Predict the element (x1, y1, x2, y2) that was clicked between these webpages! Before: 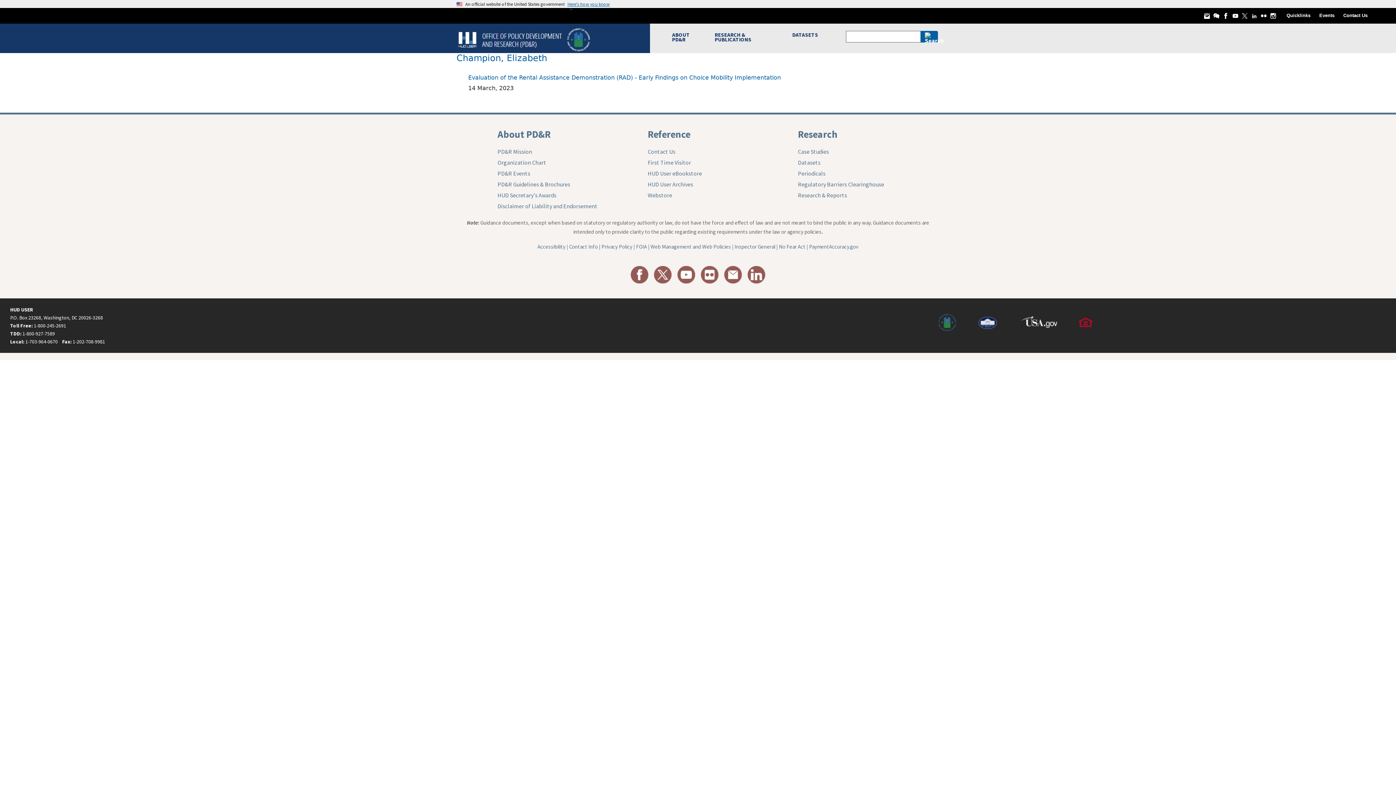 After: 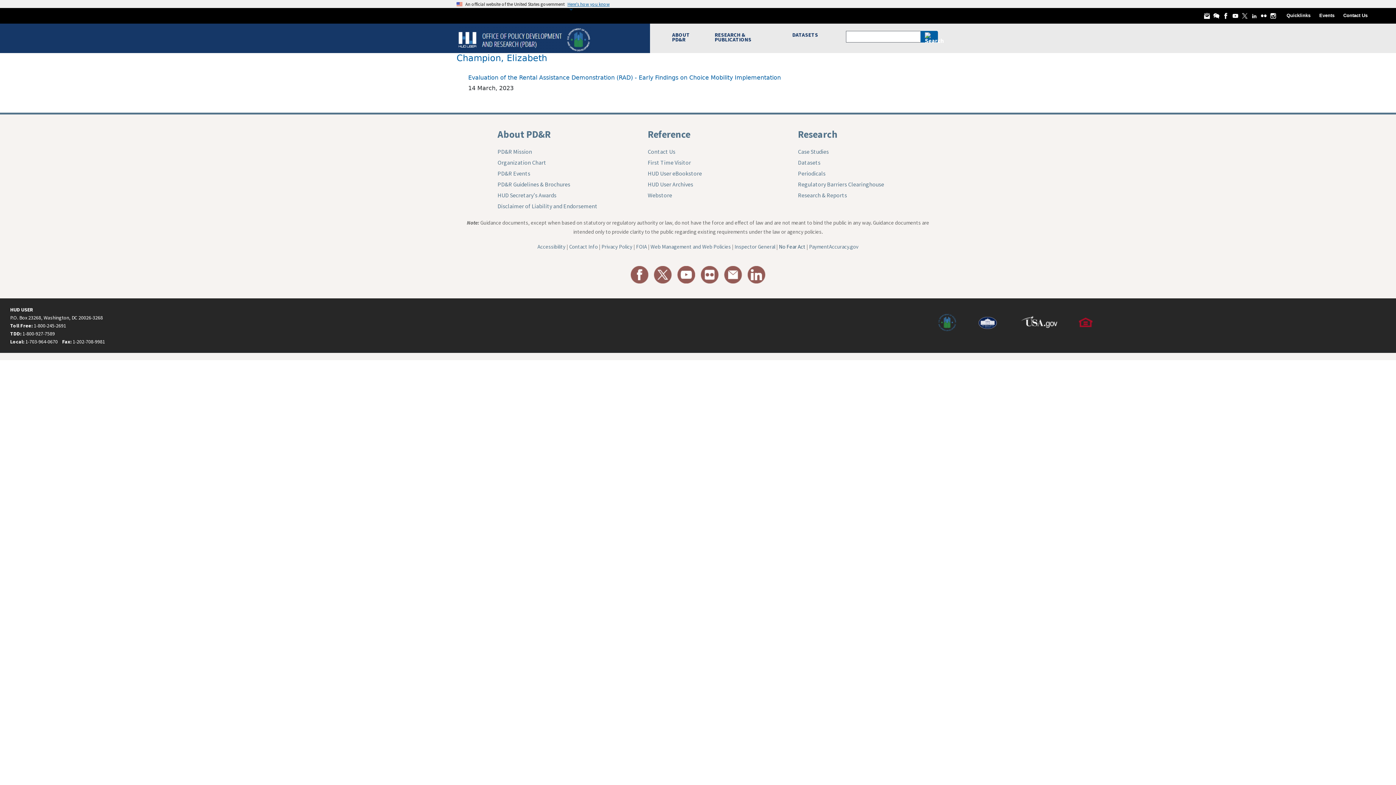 Action: bbox: (779, 243, 805, 250) label: No Fear Act